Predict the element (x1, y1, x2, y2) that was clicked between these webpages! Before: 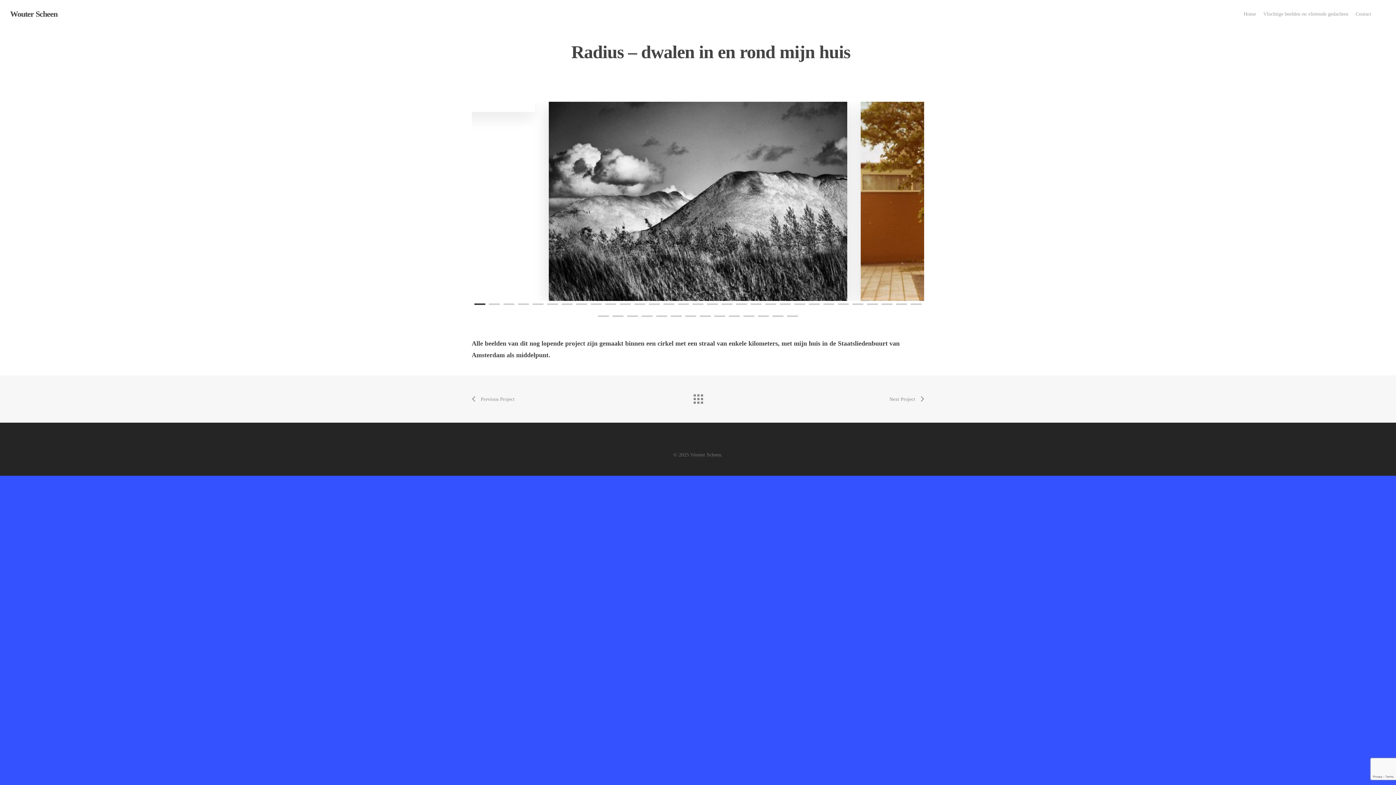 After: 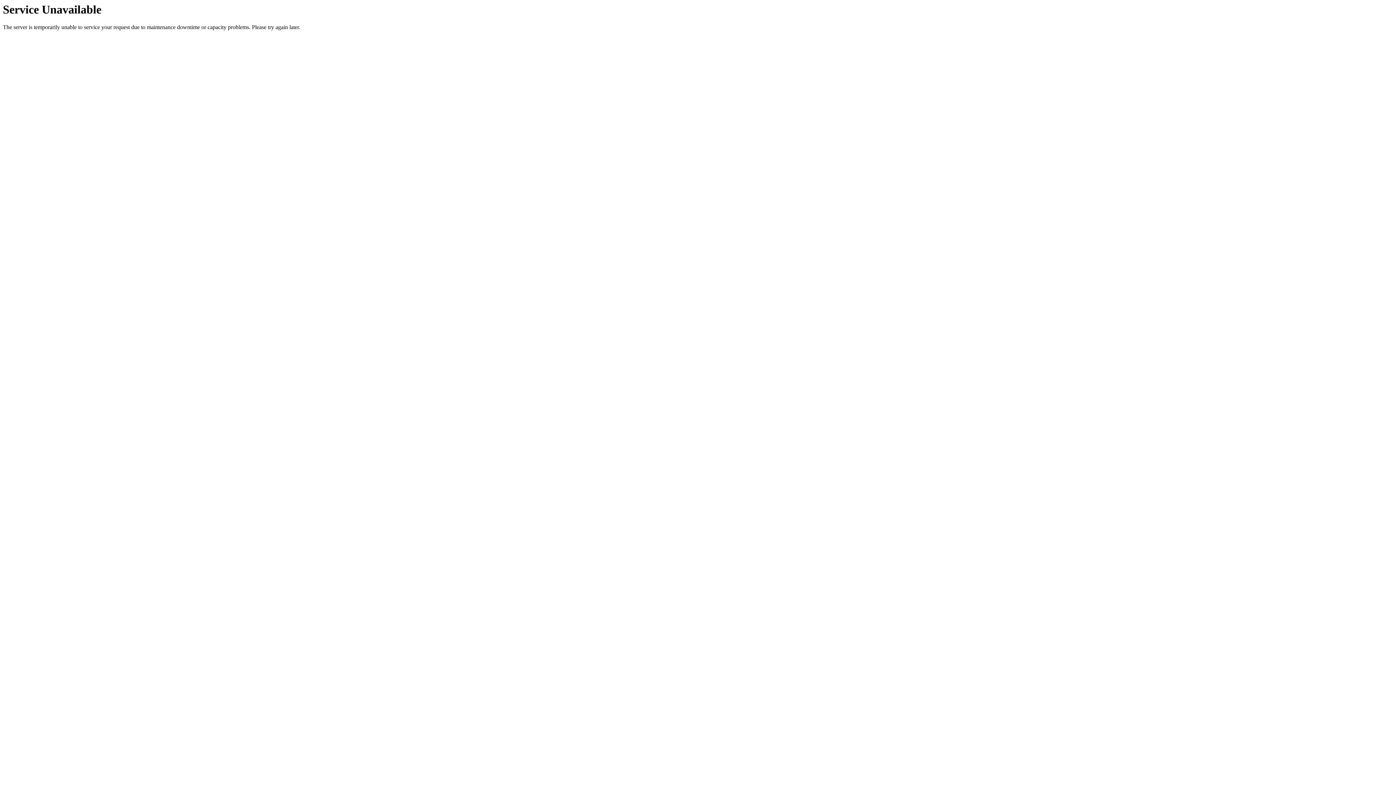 Action: label: Contact bbox: (1356, 10, 1371, 17)